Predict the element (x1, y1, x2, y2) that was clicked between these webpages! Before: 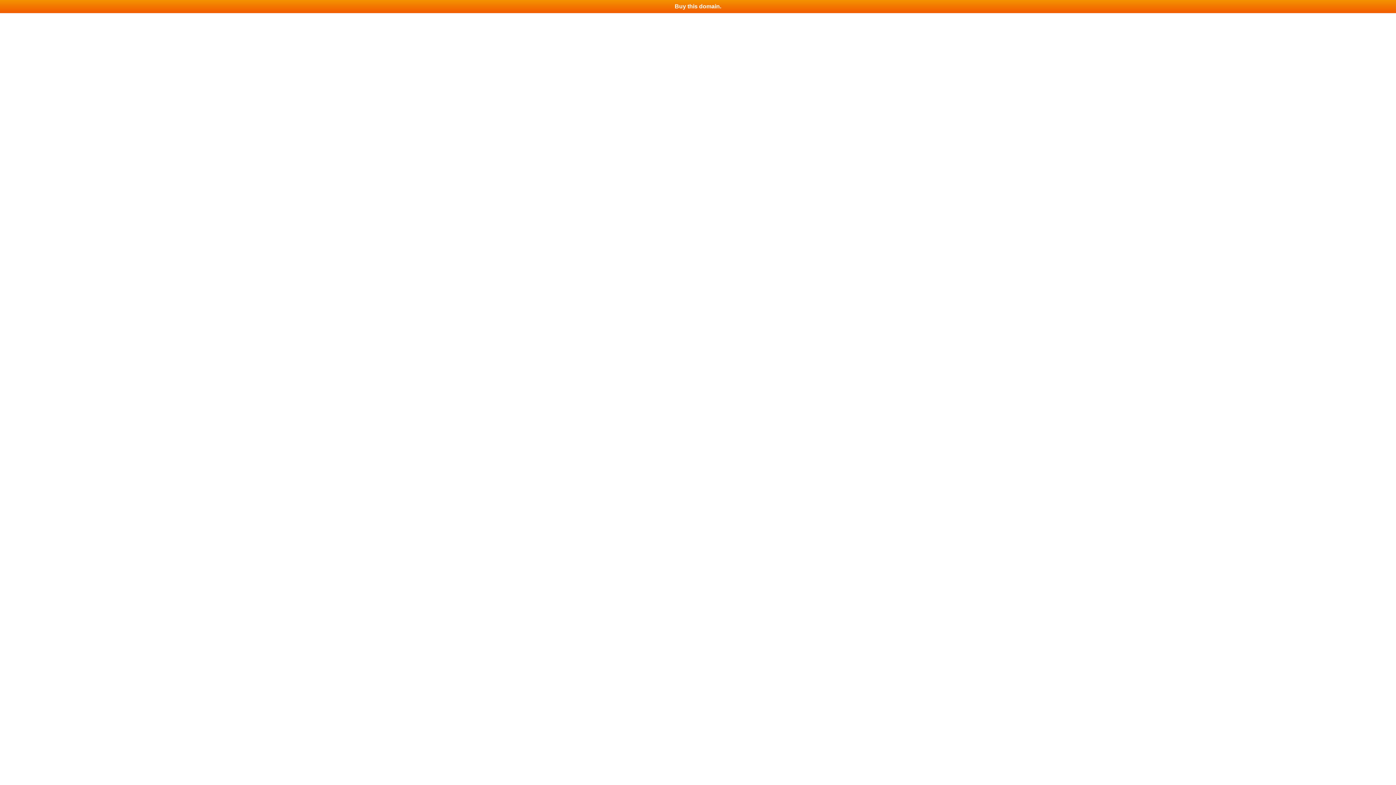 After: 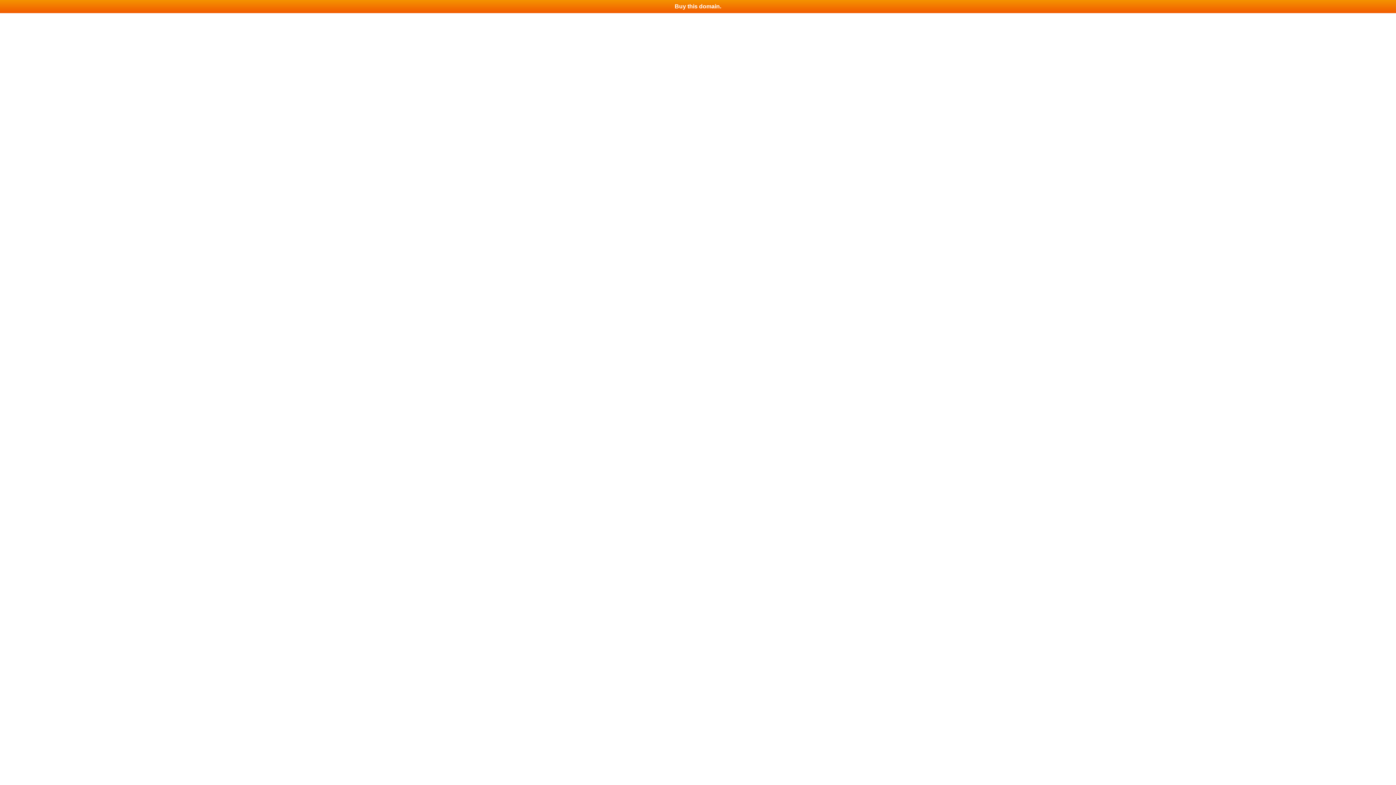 Action: bbox: (0, 0, 1396, 13) label: Buy this domain.